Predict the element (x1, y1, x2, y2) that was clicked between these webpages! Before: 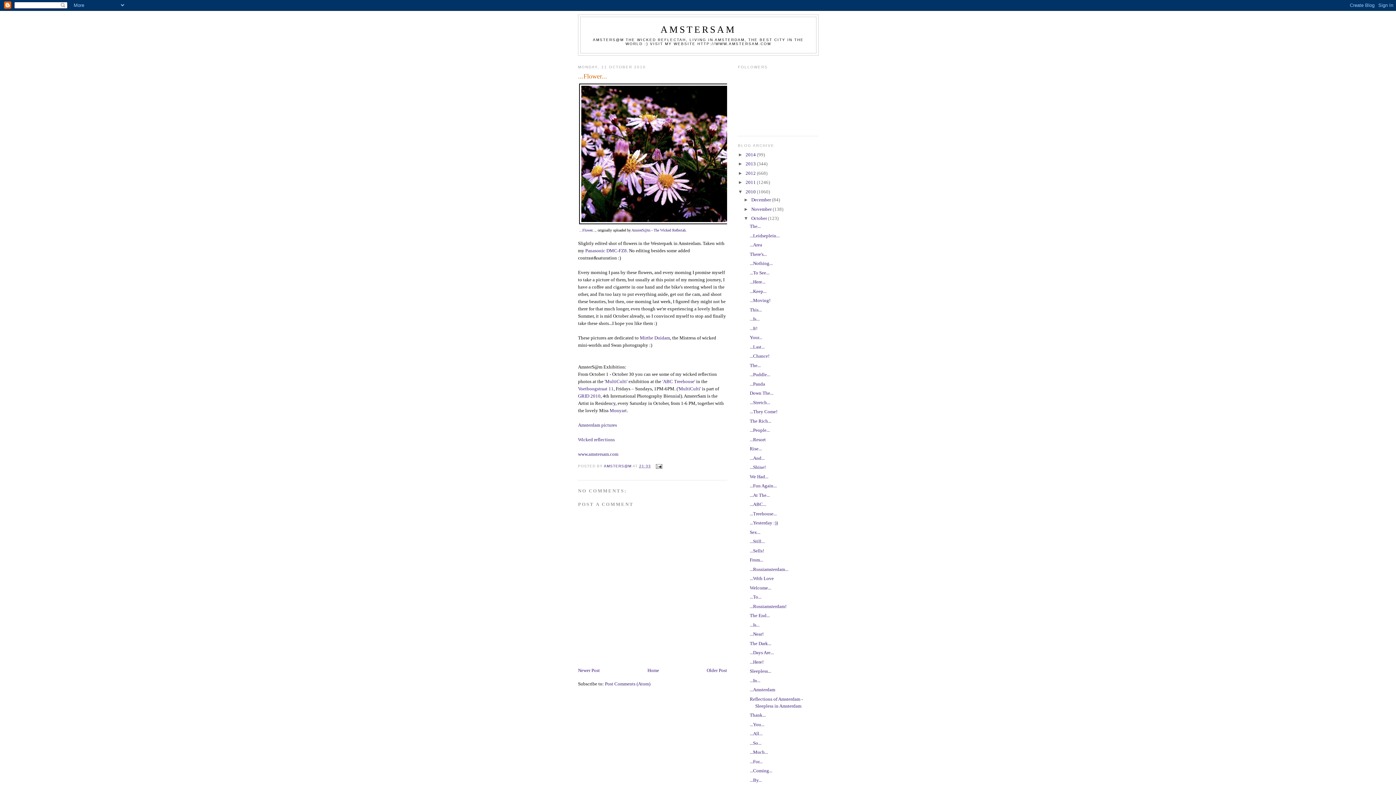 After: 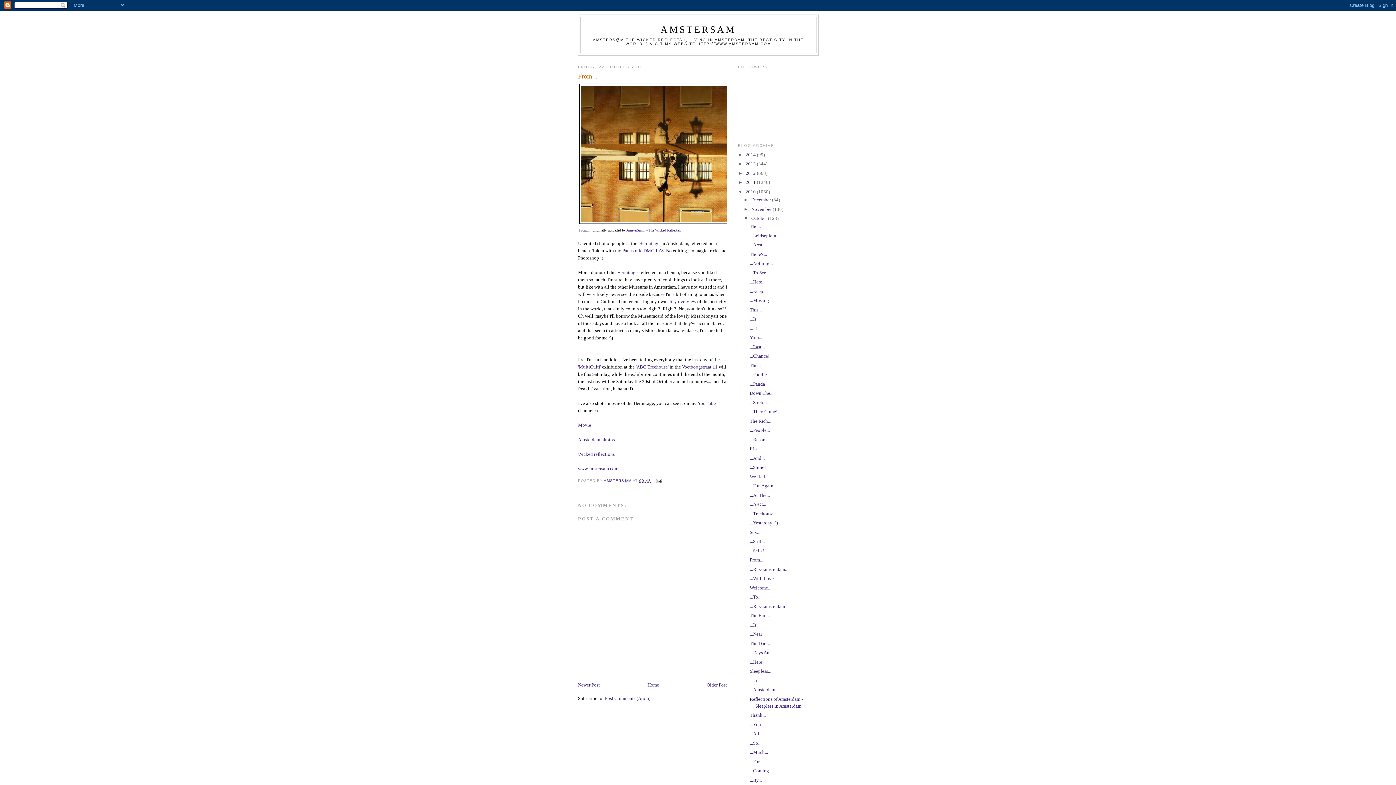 Action: bbox: (749, 557, 763, 563) label: From...